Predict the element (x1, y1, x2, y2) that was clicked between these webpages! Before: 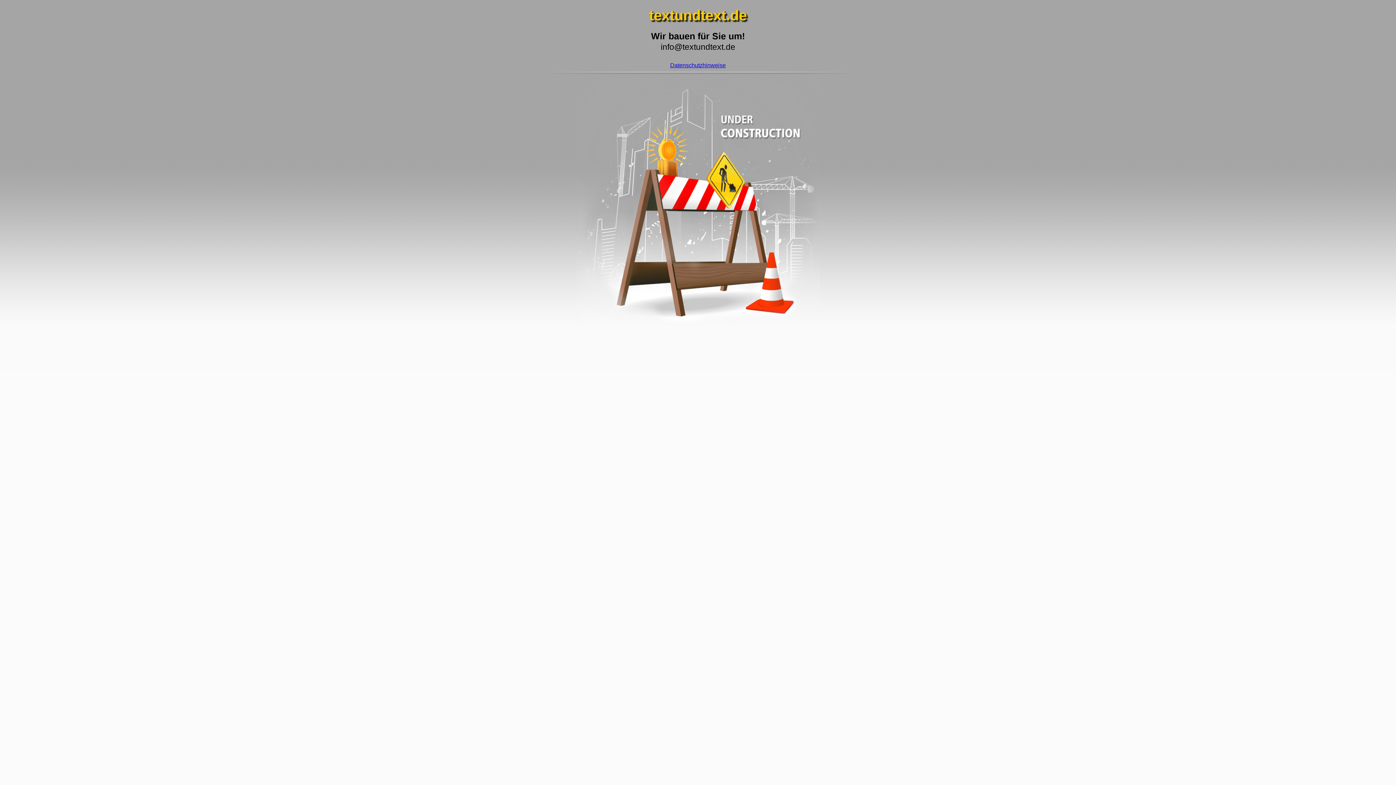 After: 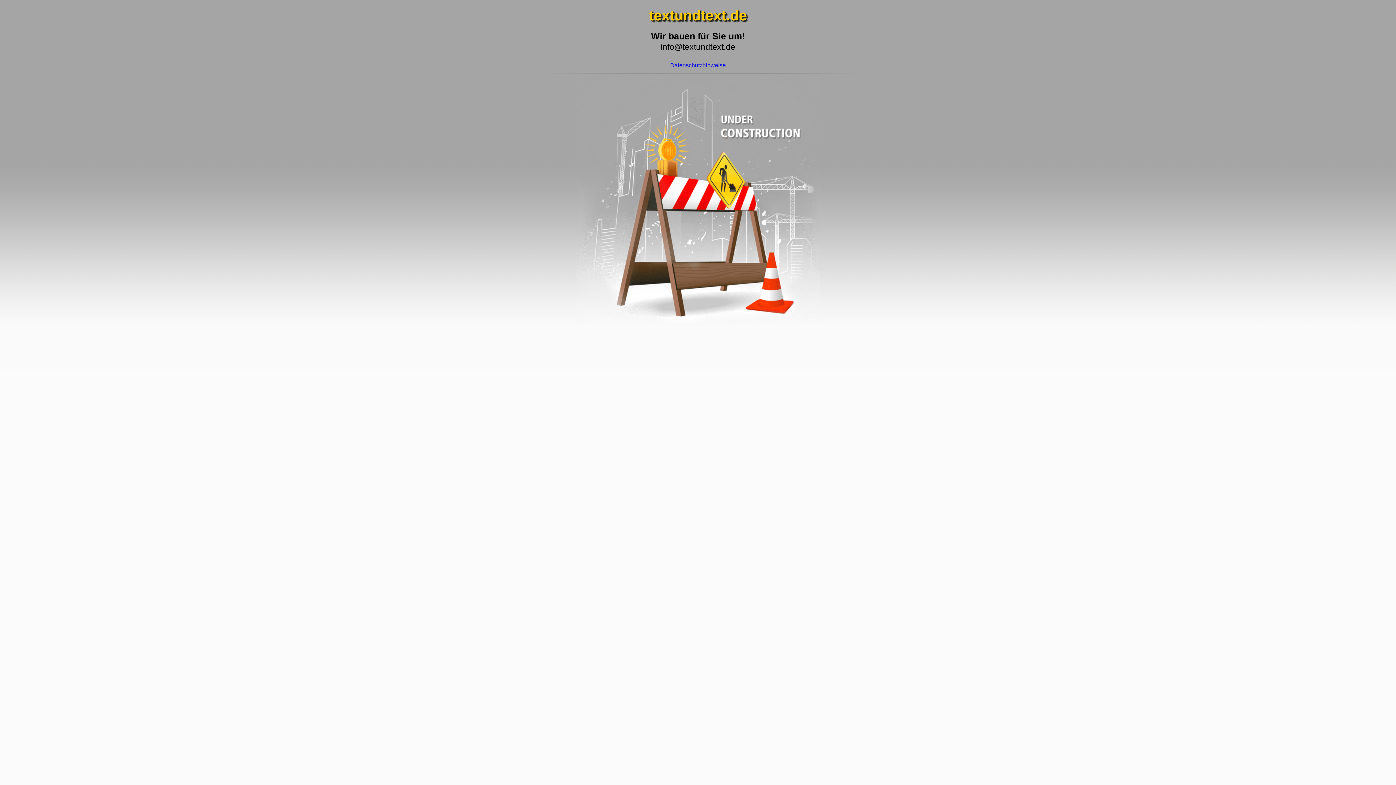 Action: label: Datenschutzhinweise bbox: (670, 62, 726, 68)